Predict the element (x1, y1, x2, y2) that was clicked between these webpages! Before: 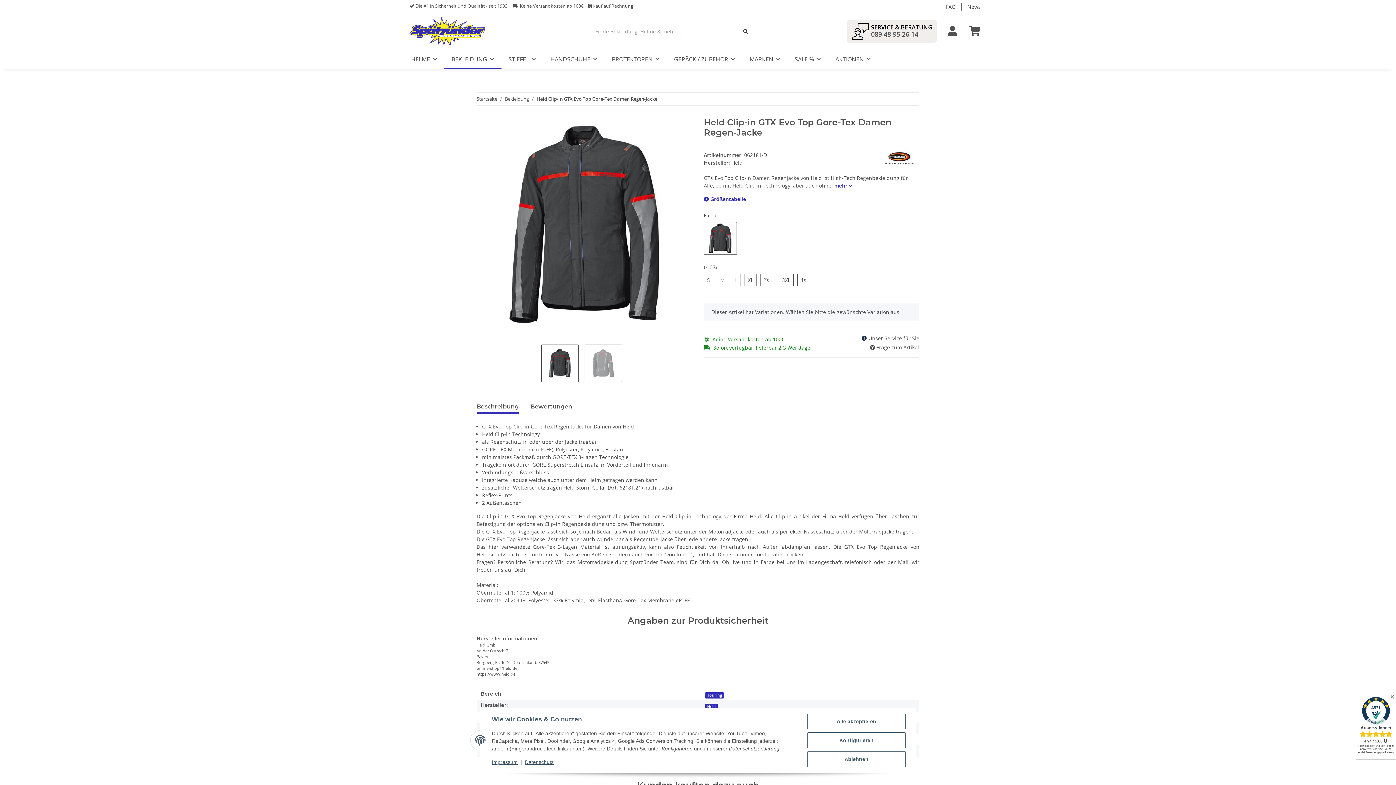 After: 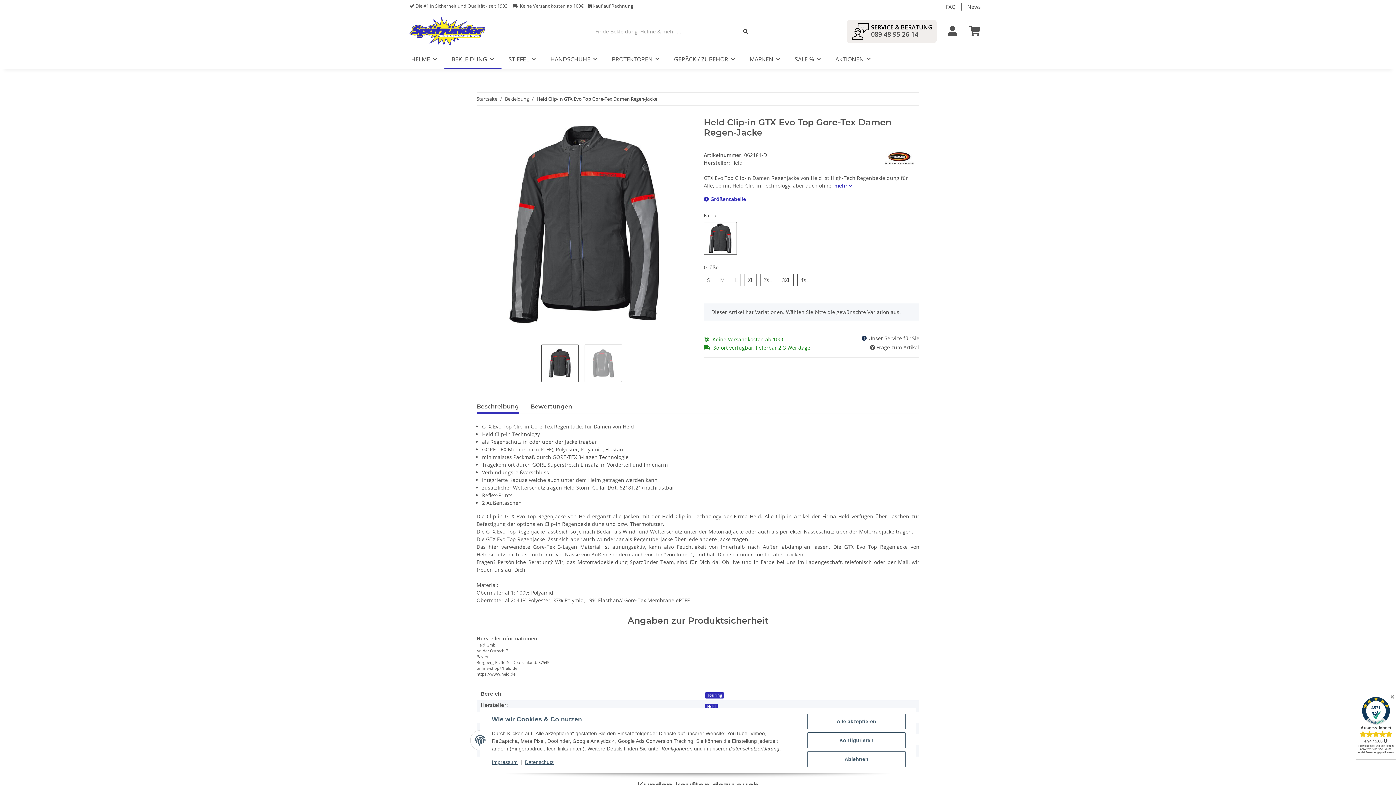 Action: label: Beschreibung bbox: (476, 399, 518, 414)